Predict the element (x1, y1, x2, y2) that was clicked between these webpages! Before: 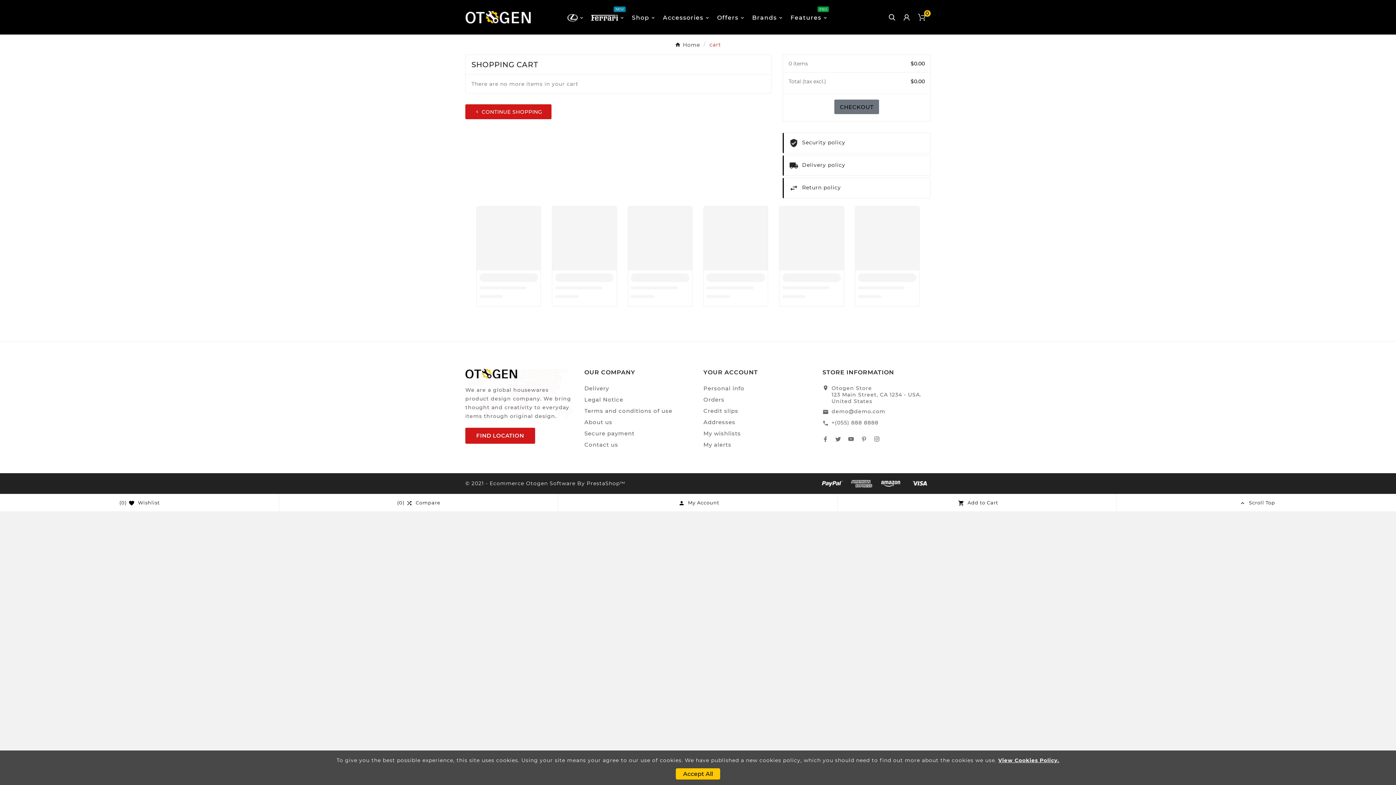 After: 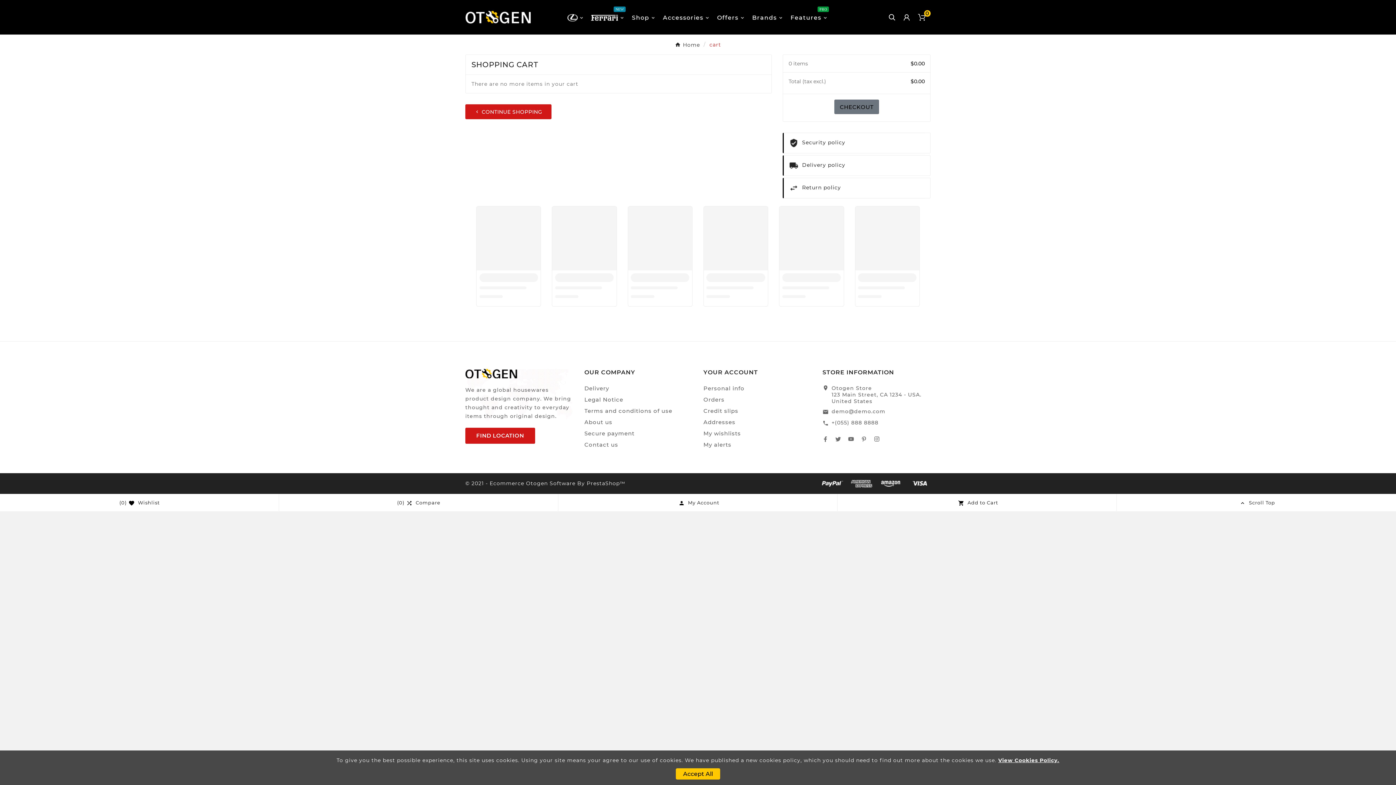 Action: label: 
Scroll Top bbox: (1118, 497, 1394, 508)